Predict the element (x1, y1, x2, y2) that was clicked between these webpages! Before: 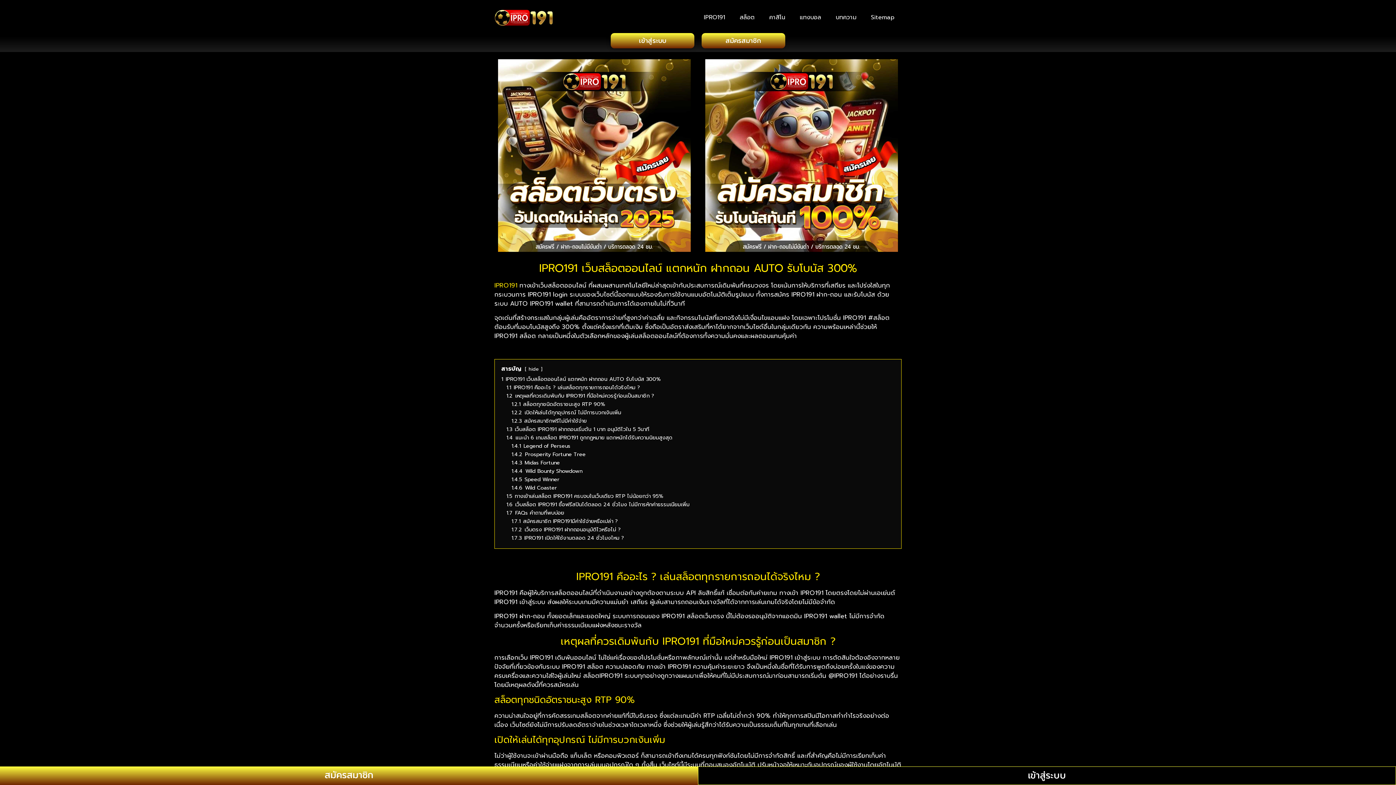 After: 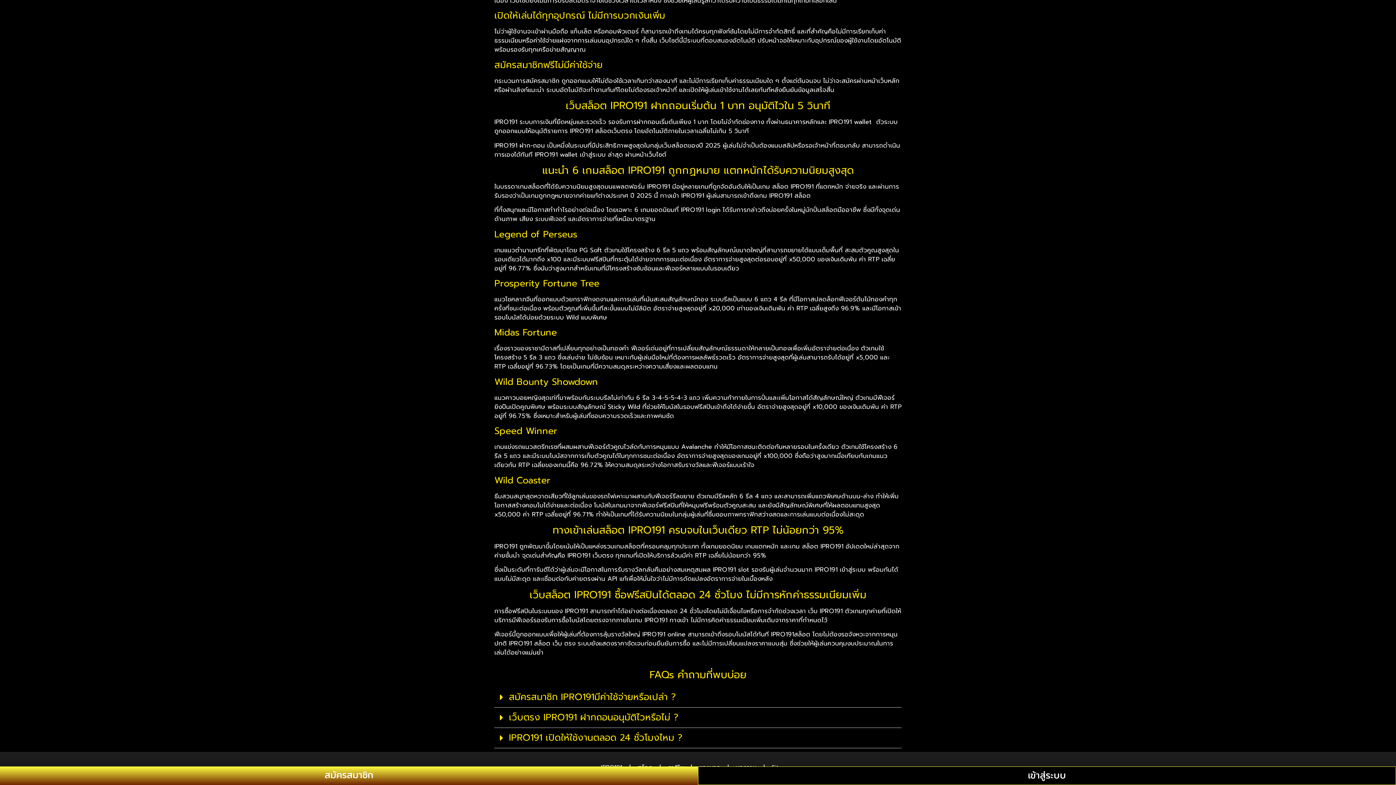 Action: bbox: (511, 408, 621, 416) label: 1.2.2 เปิดให้เล่นได้ทุกอุปกรณ์ ไม่มีการบวกเงินเพิ่ม